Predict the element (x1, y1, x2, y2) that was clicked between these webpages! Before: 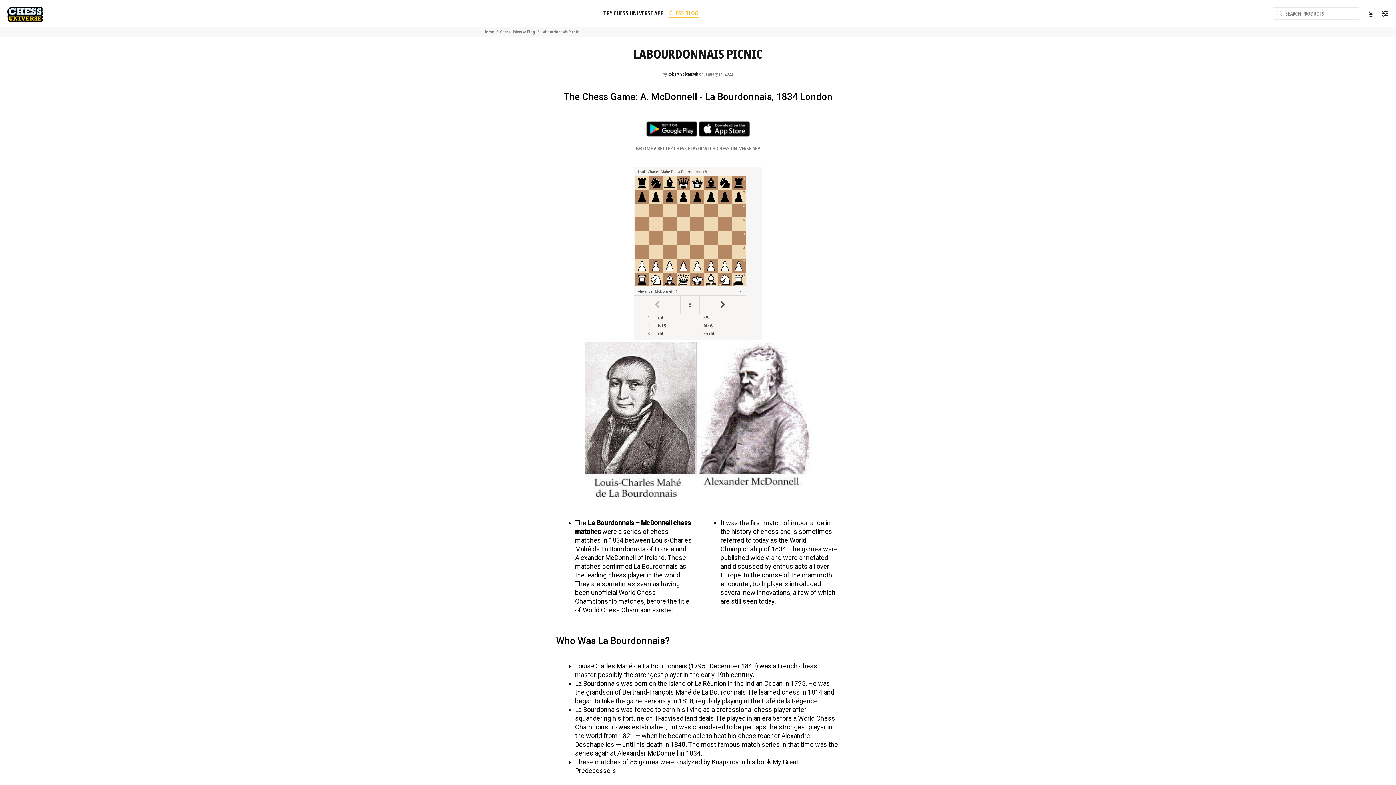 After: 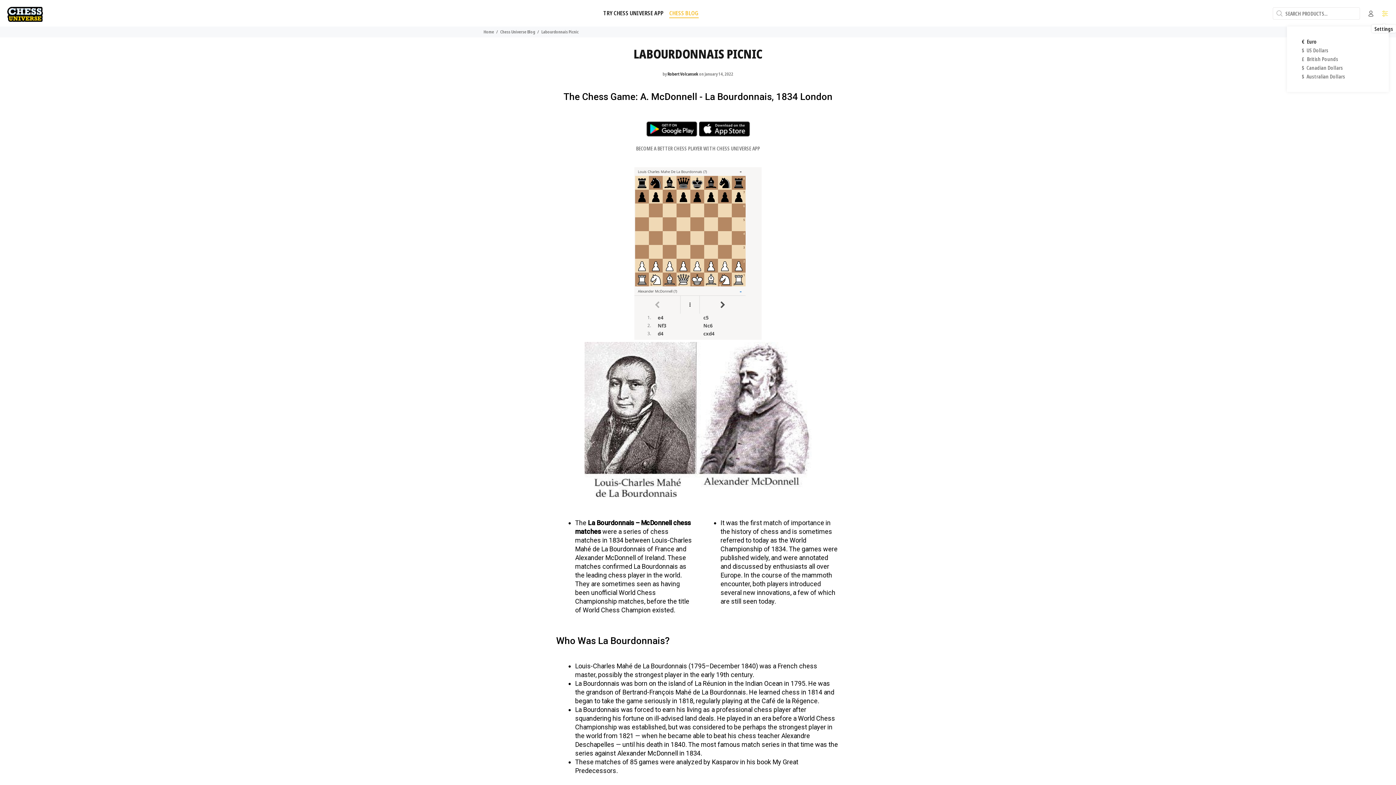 Action: bbox: (1378, 7, 1389, 19)